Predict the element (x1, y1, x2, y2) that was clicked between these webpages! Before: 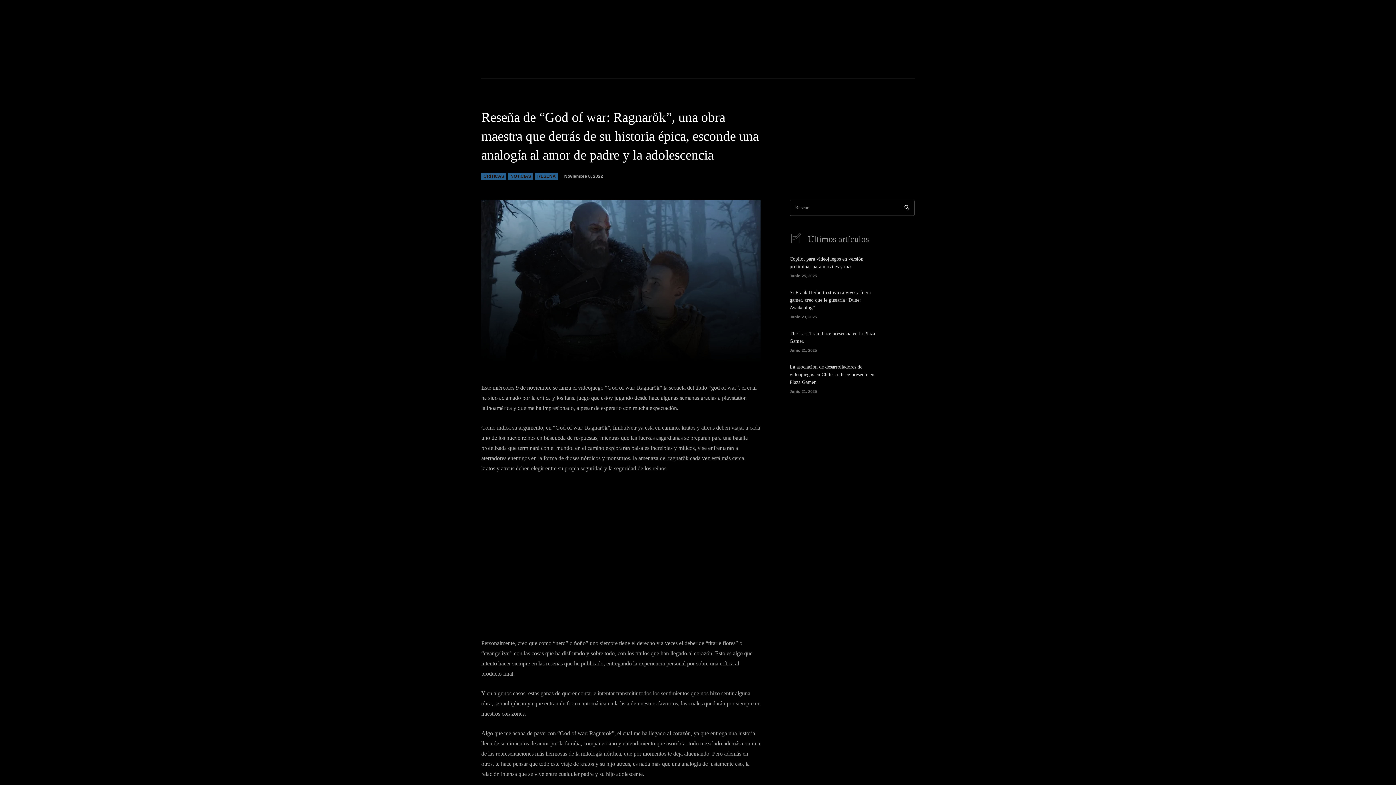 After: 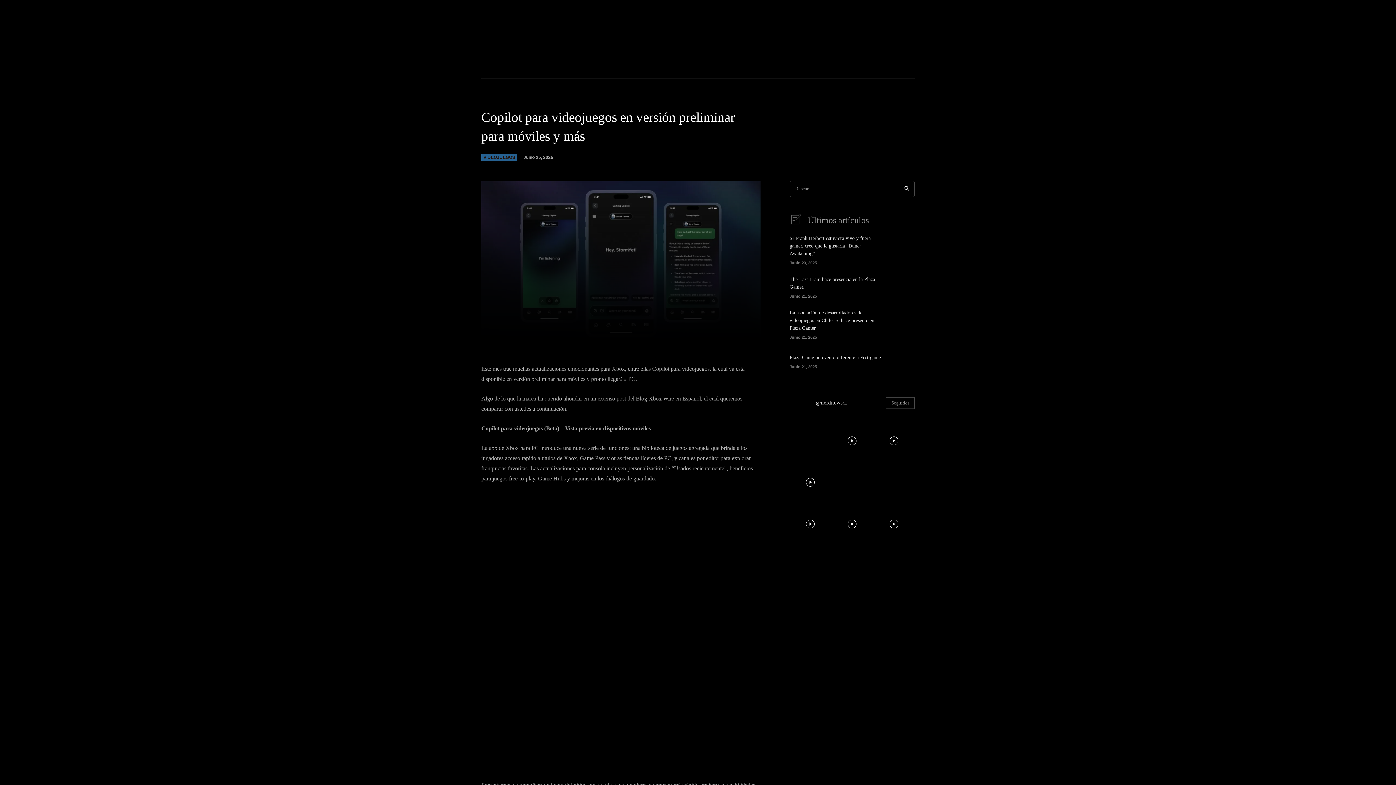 Action: bbox: (889, 253, 914, 279)